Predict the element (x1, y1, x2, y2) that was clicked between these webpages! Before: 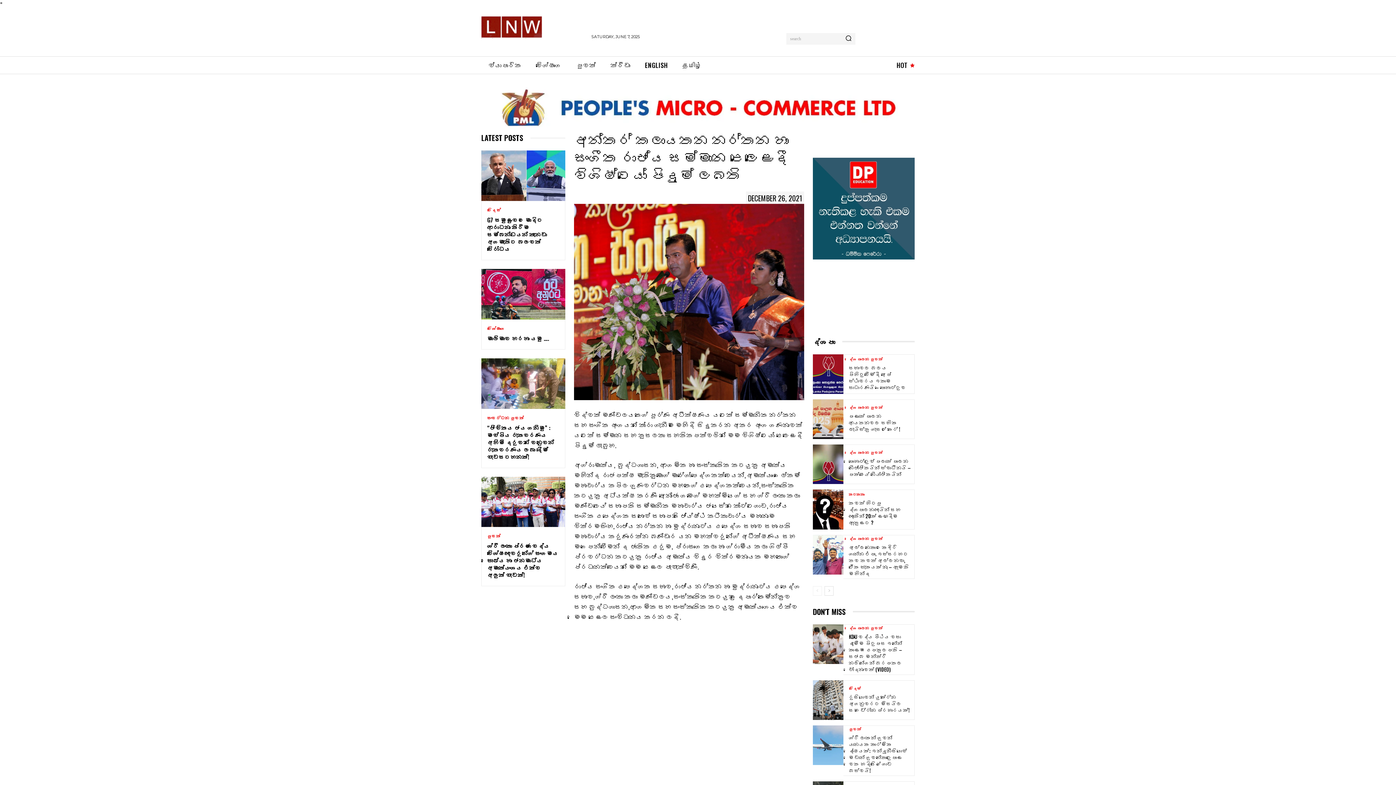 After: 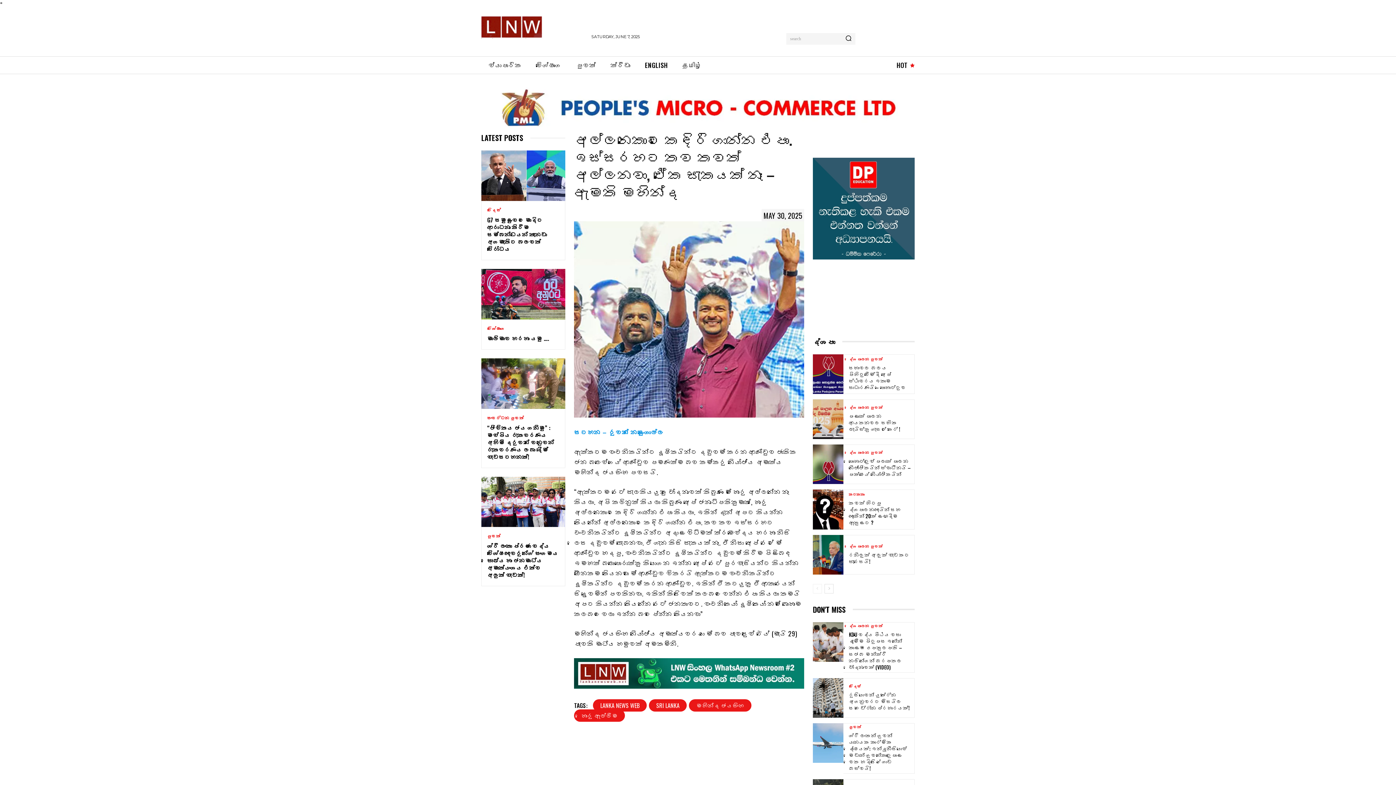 Action: bbox: (849, 543, 909, 577) label: අල්ලනකොට කෙඳිරි ගාන්න එපා. ඉස්සරහට තව තවත් අල්ලනවා, ඒකෙ සැකයක් නෑ – ඇමති මහින්ද